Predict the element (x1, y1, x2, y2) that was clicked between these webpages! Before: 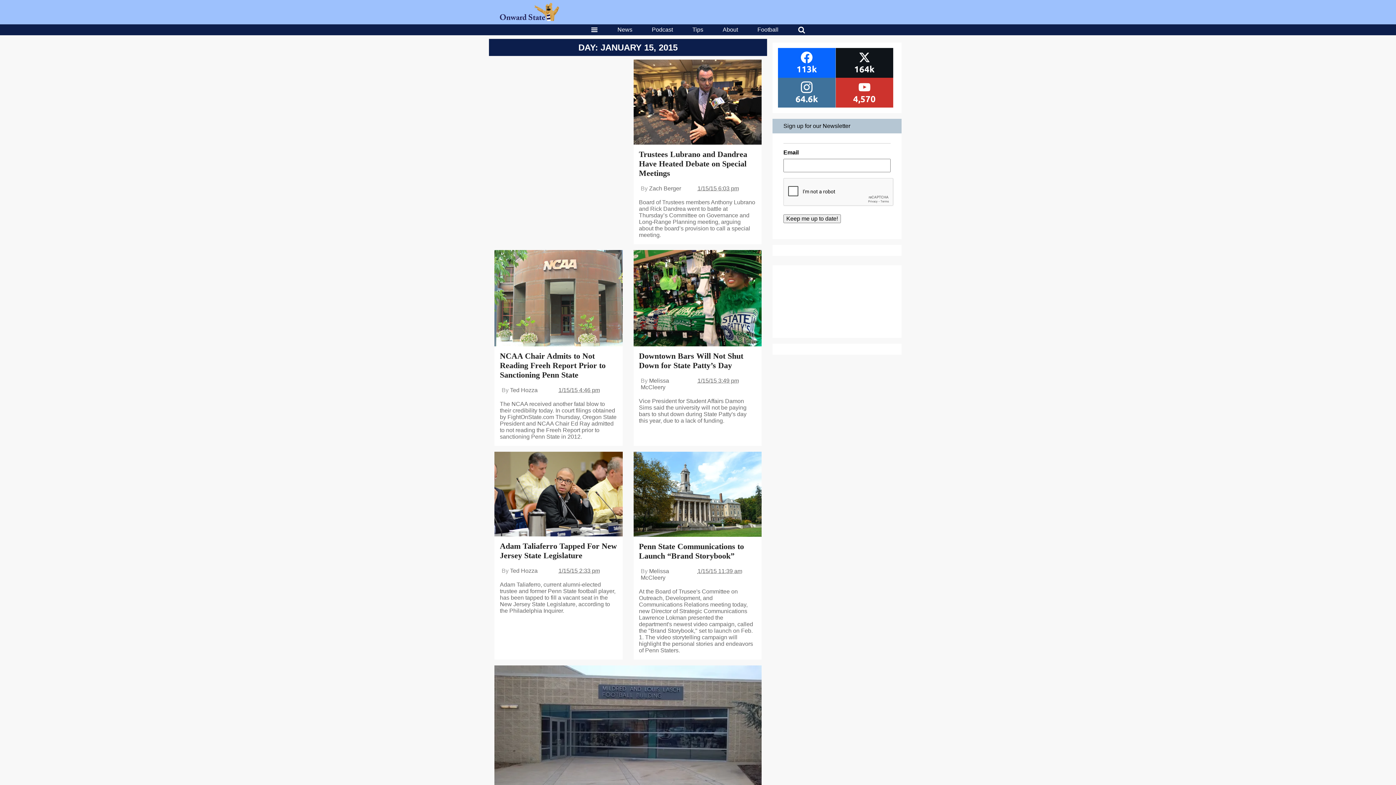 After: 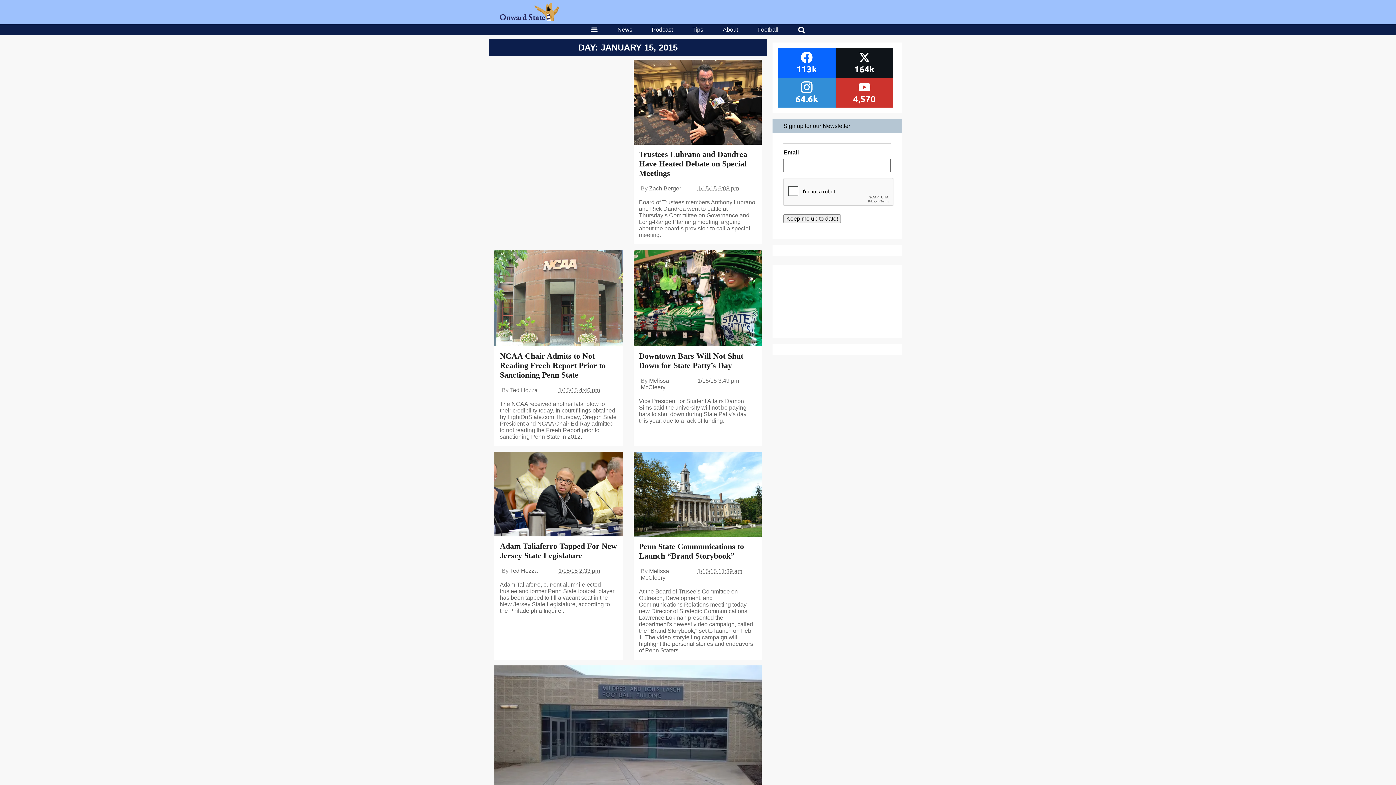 Action: bbox: (778, 77, 835, 107)